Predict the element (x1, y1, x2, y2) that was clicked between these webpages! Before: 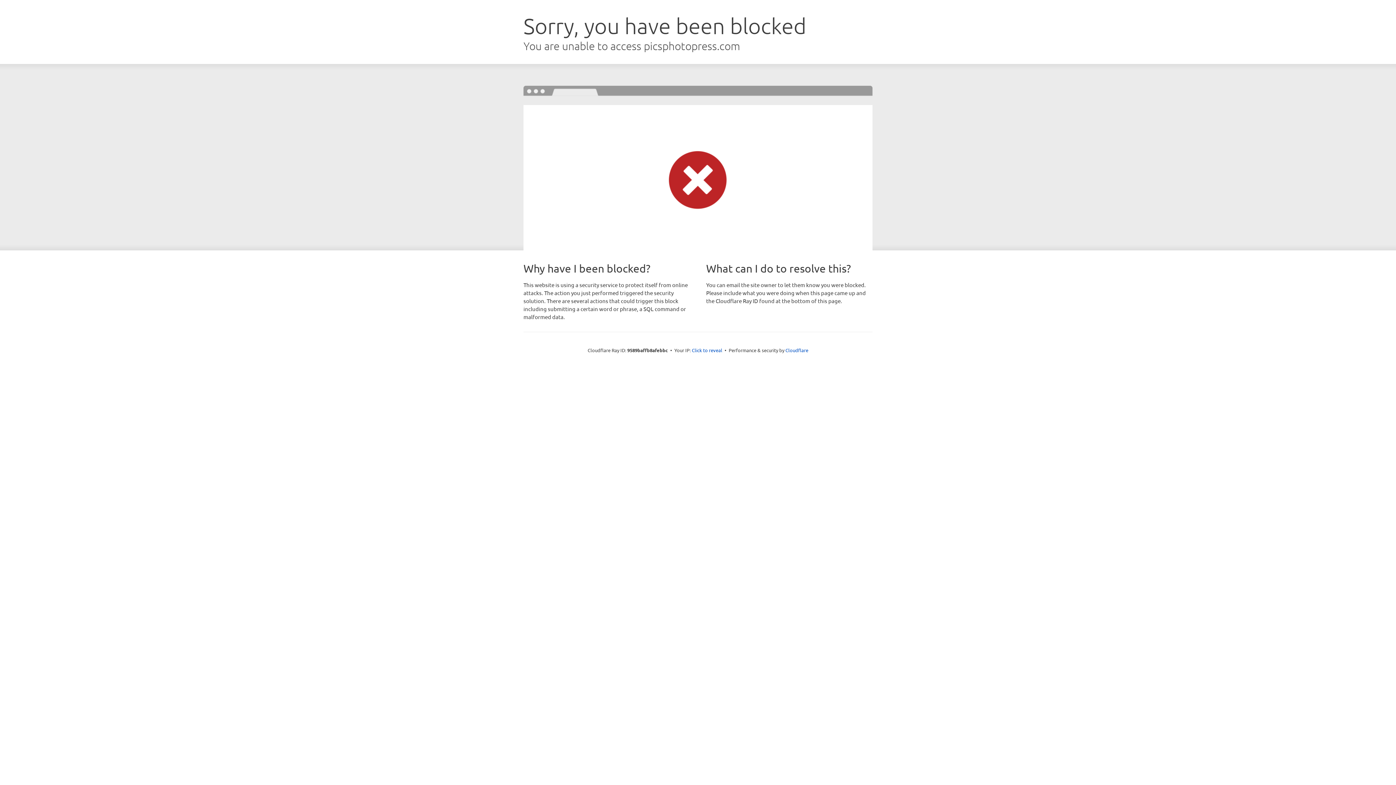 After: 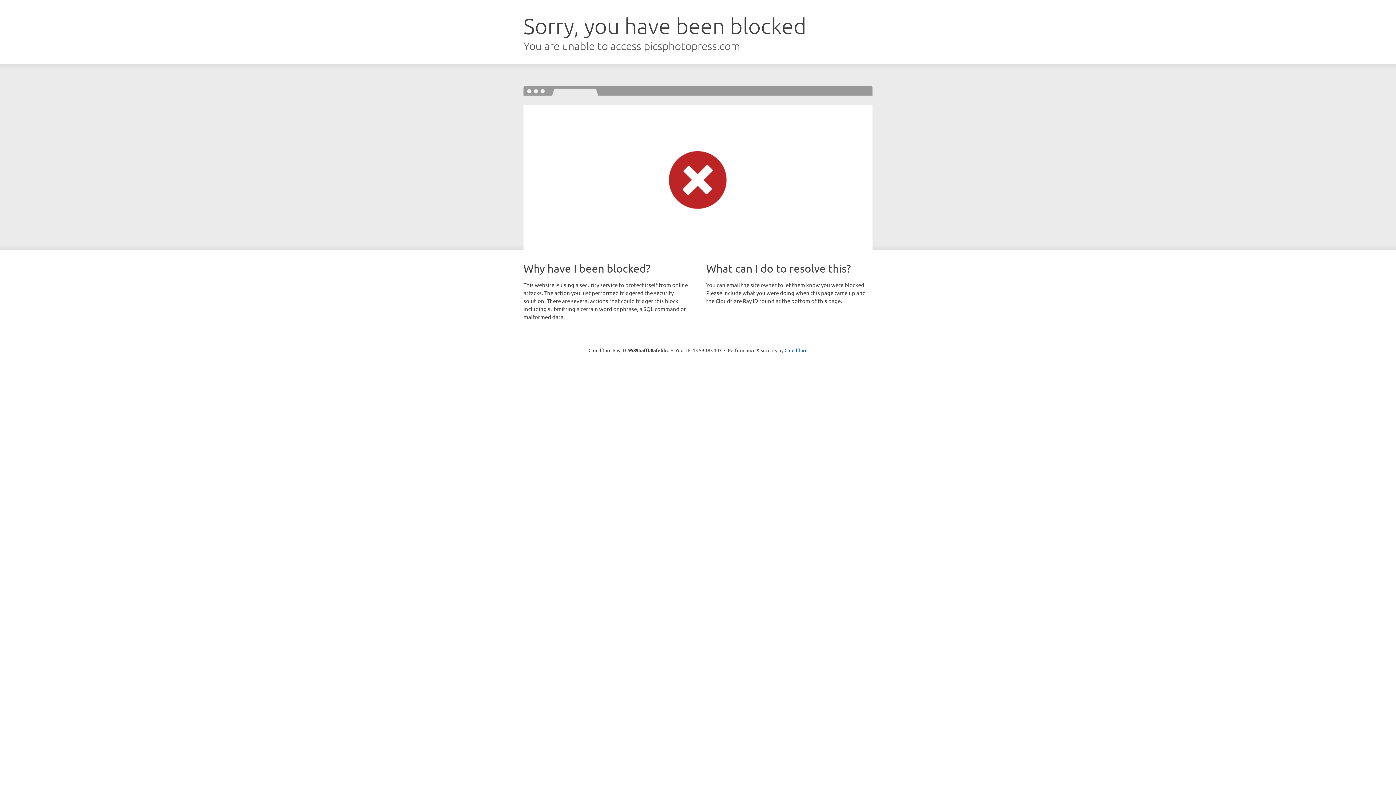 Action: bbox: (692, 346, 722, 353) label: Click to reveal